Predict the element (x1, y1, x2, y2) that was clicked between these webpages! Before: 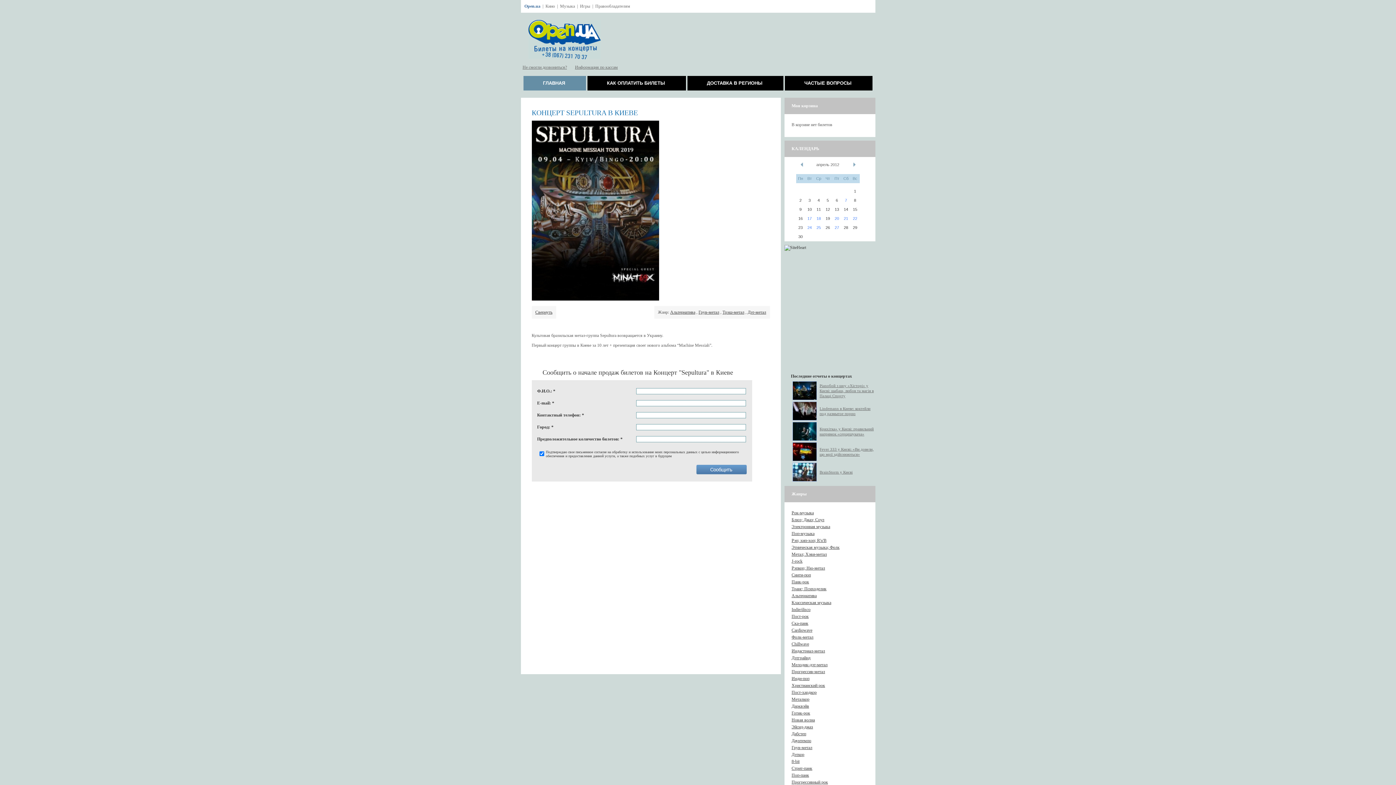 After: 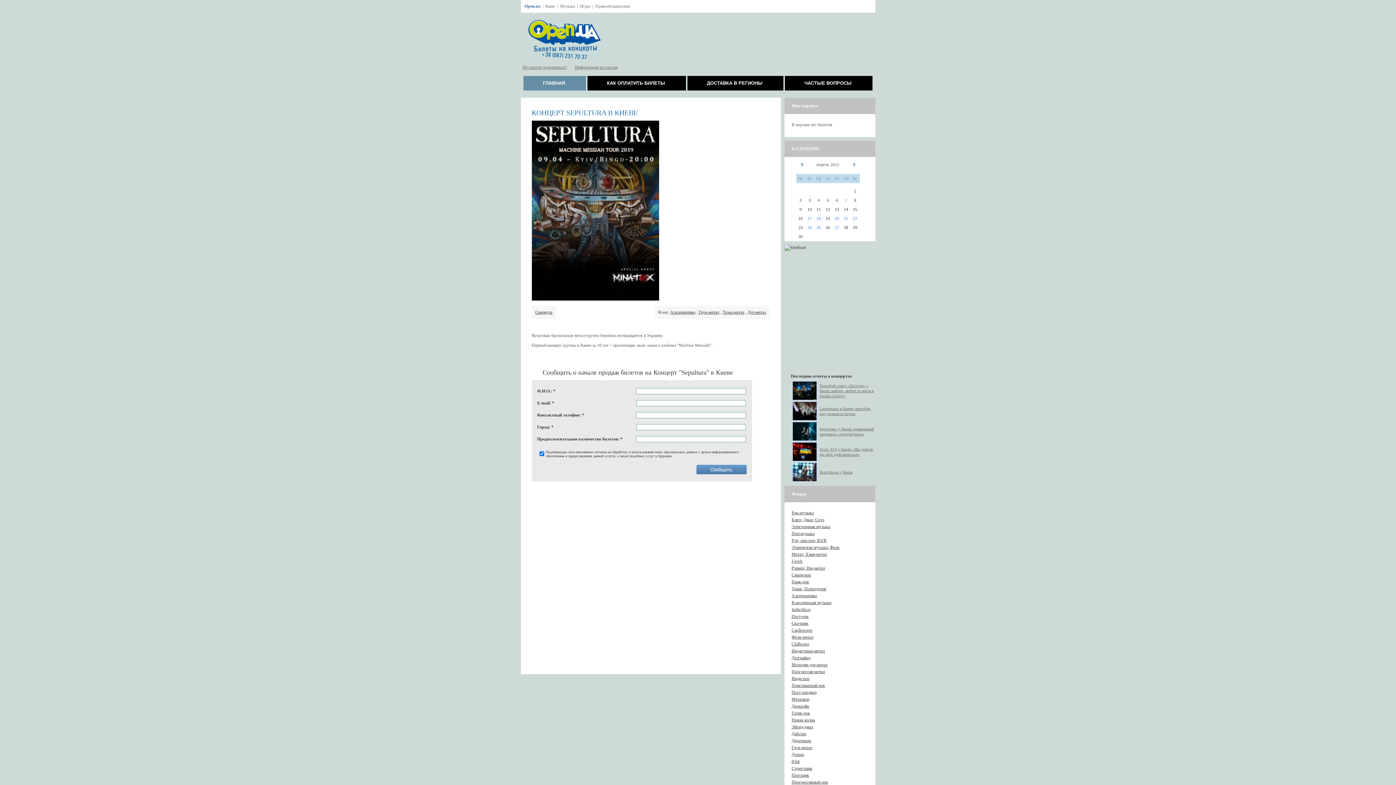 Action: bbox: (580, 3, 590, 8) label: Игры